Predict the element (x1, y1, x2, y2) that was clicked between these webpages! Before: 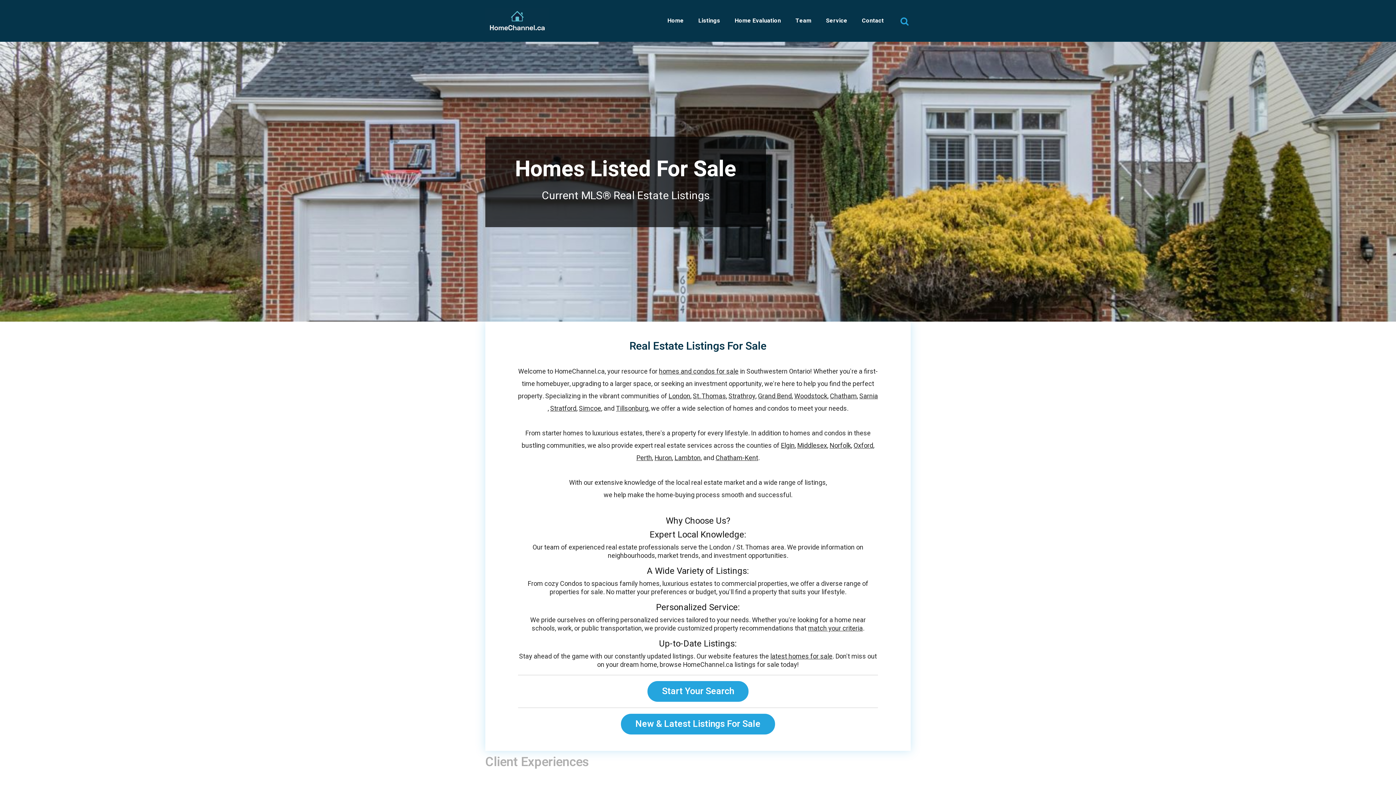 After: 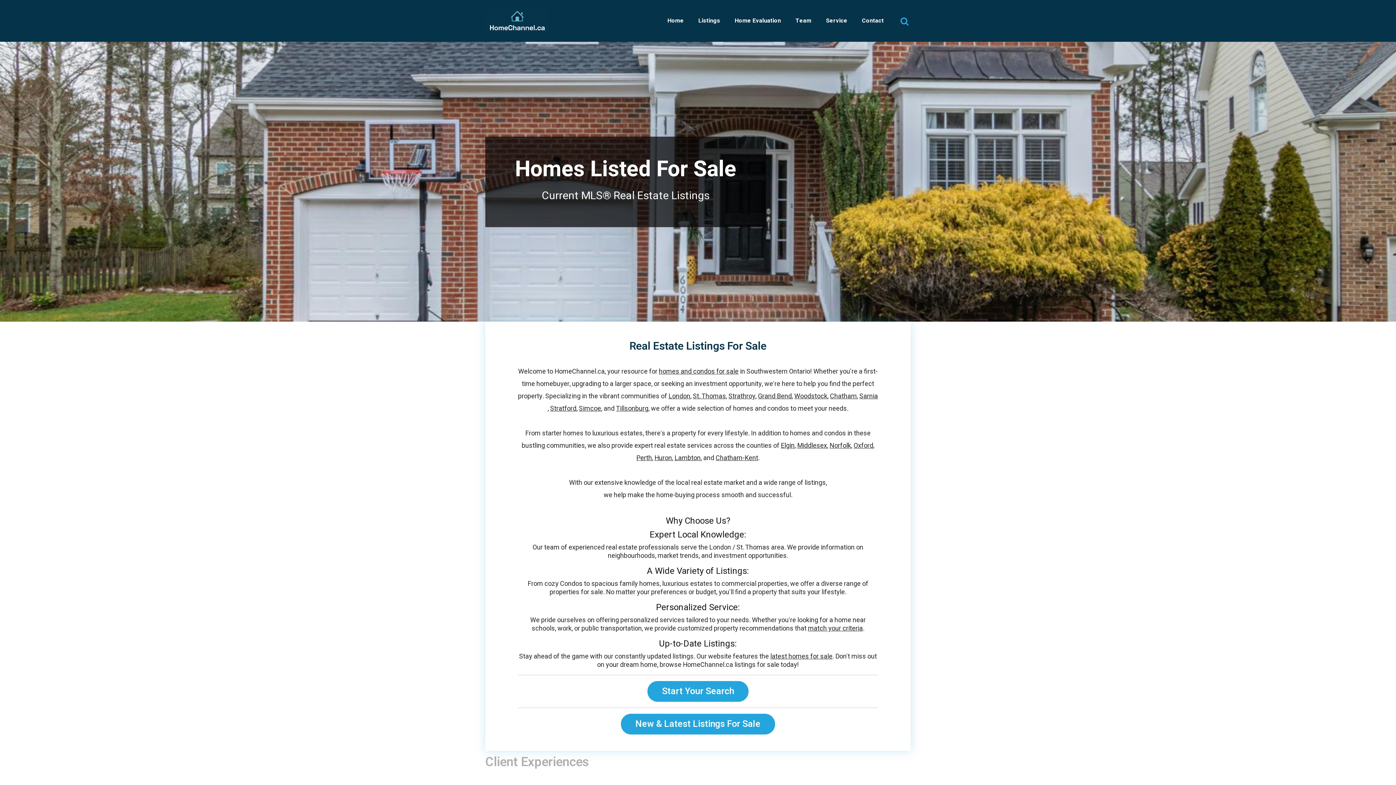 Action: label: Home bbox: (667, 0, 684, 41)